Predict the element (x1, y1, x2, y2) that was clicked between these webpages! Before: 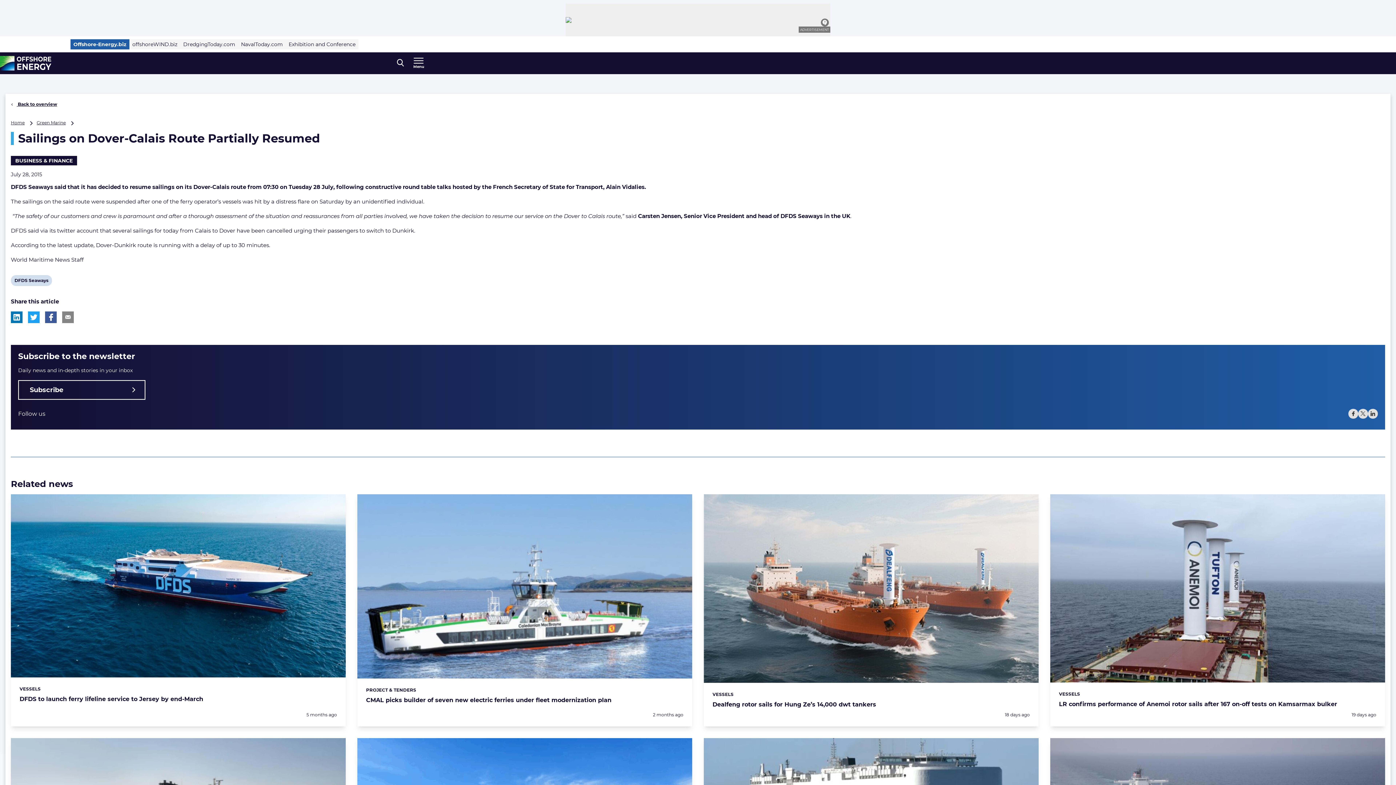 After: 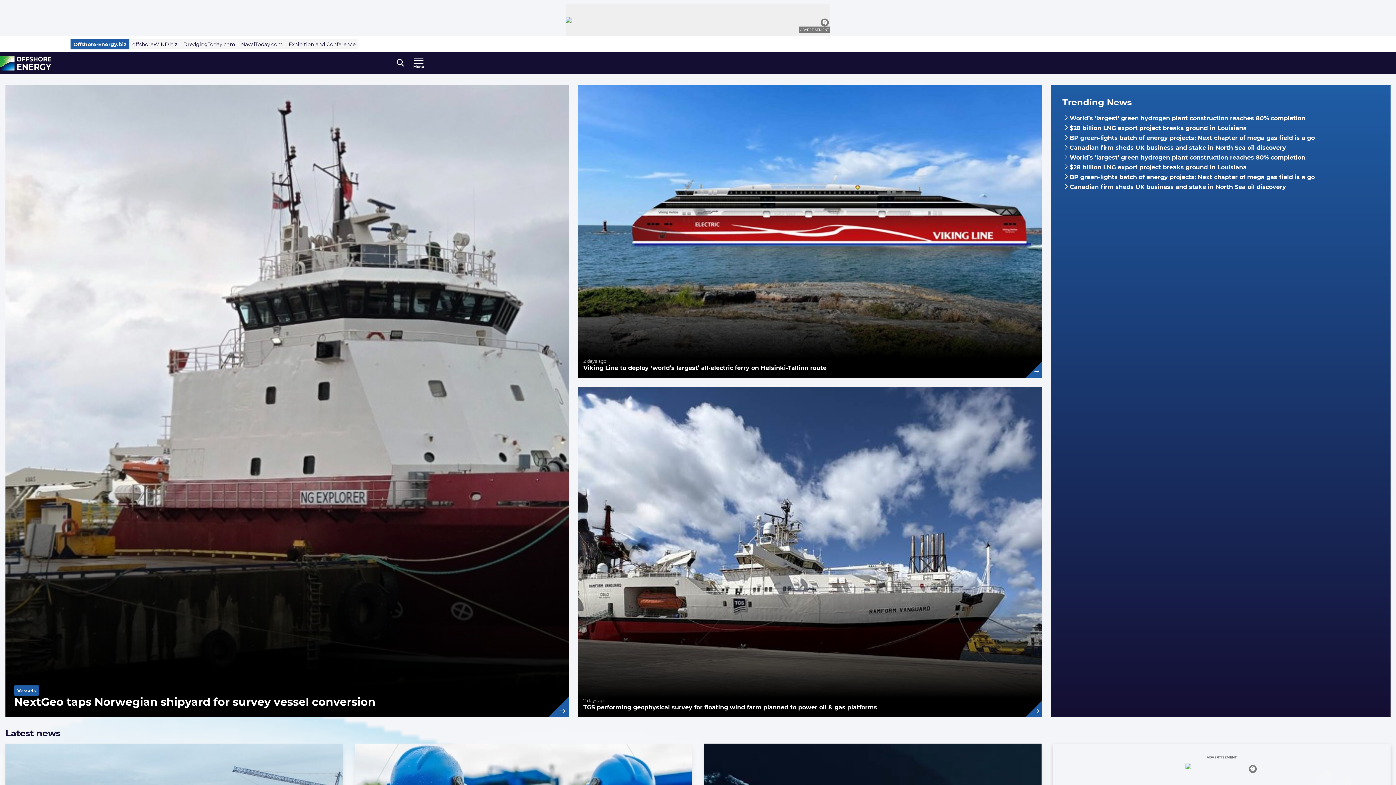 Action: bbox: (70, 39, 129, 49) label: Offshore-Energy.biz